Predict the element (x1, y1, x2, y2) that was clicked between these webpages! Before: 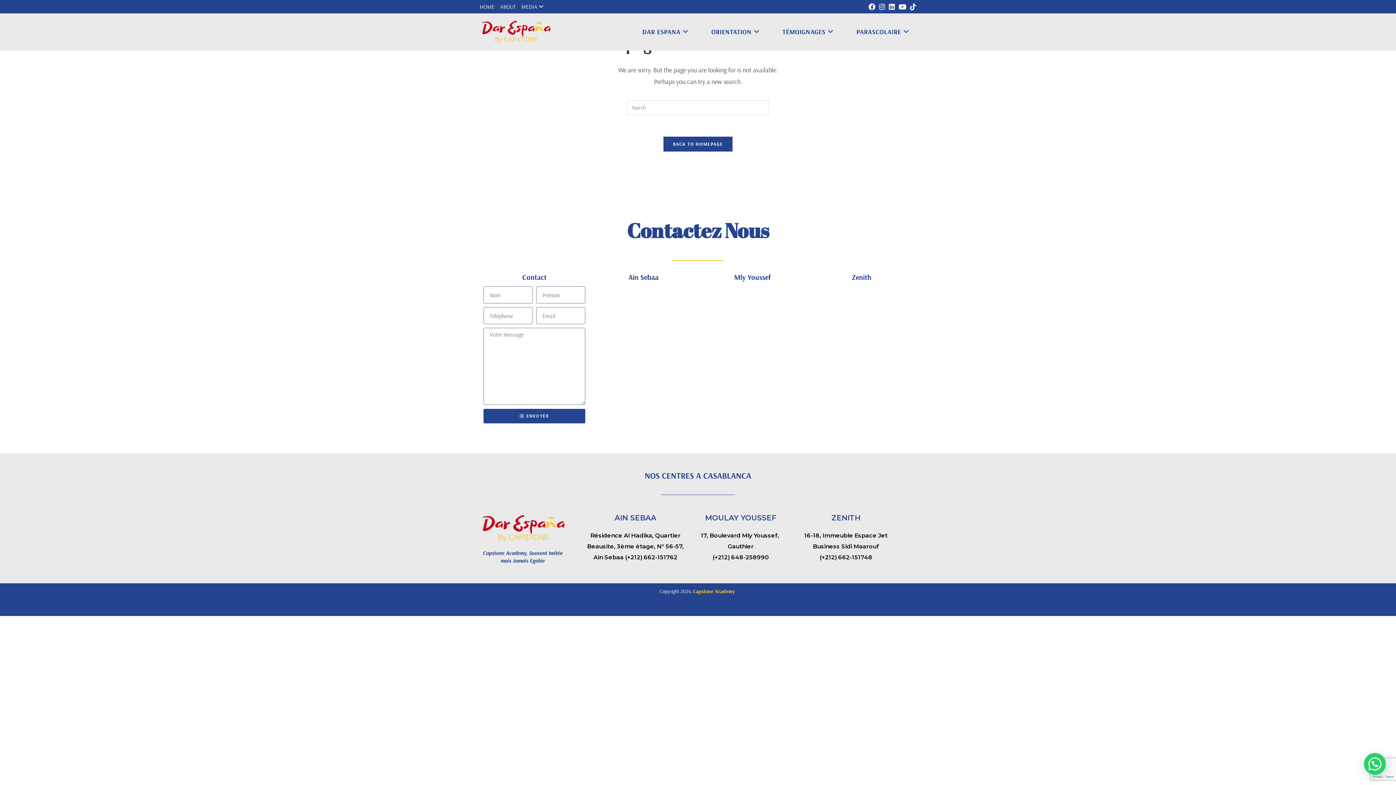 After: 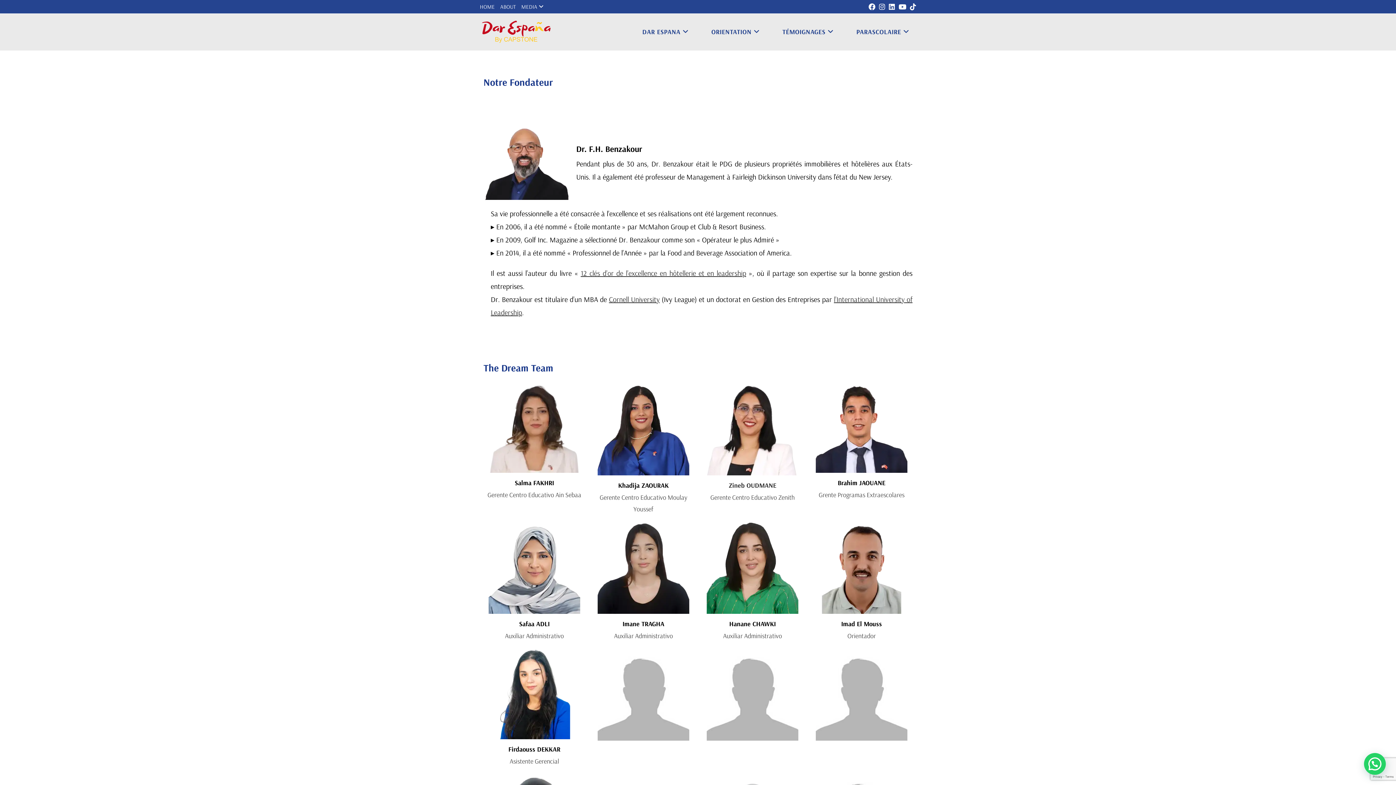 Action: bbox: (500, 1, 516, 11) label: ABOUT